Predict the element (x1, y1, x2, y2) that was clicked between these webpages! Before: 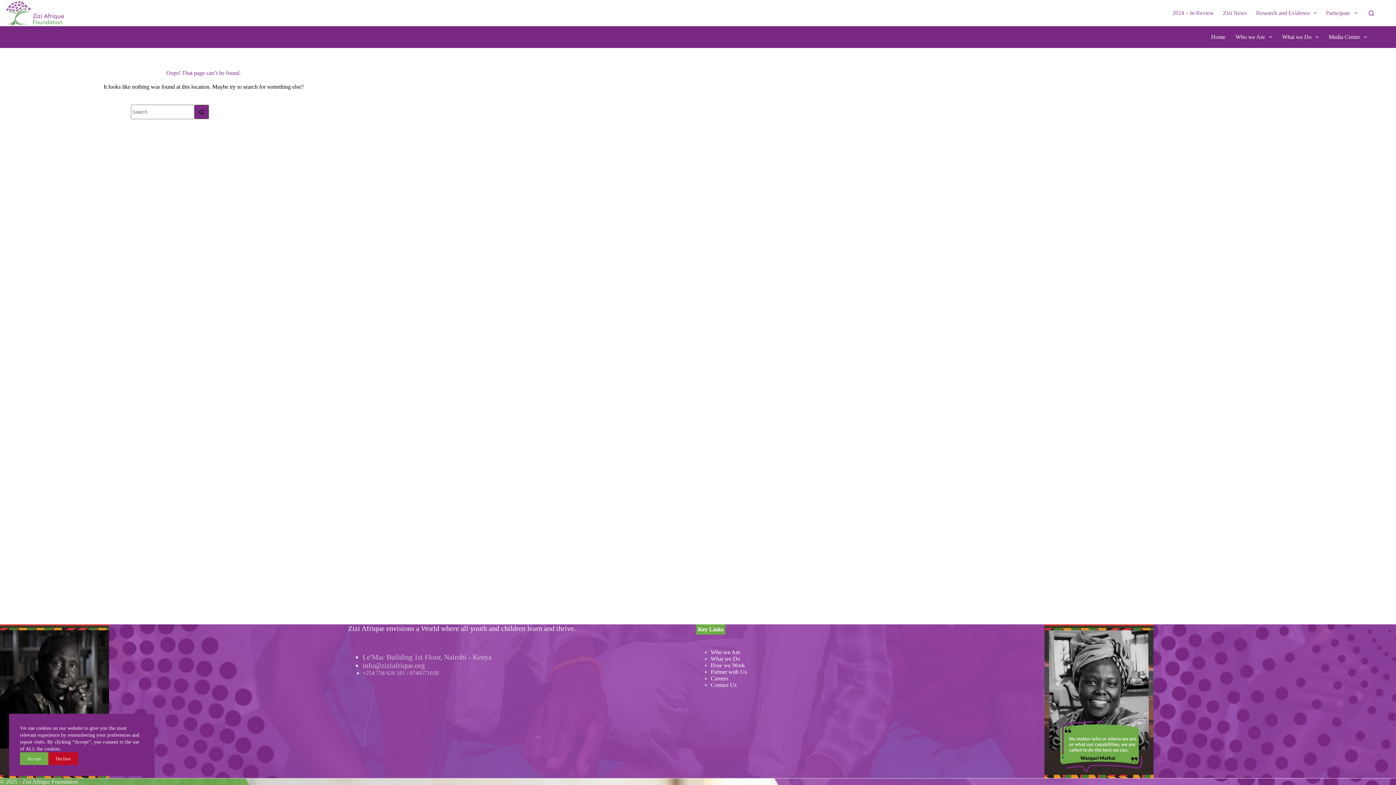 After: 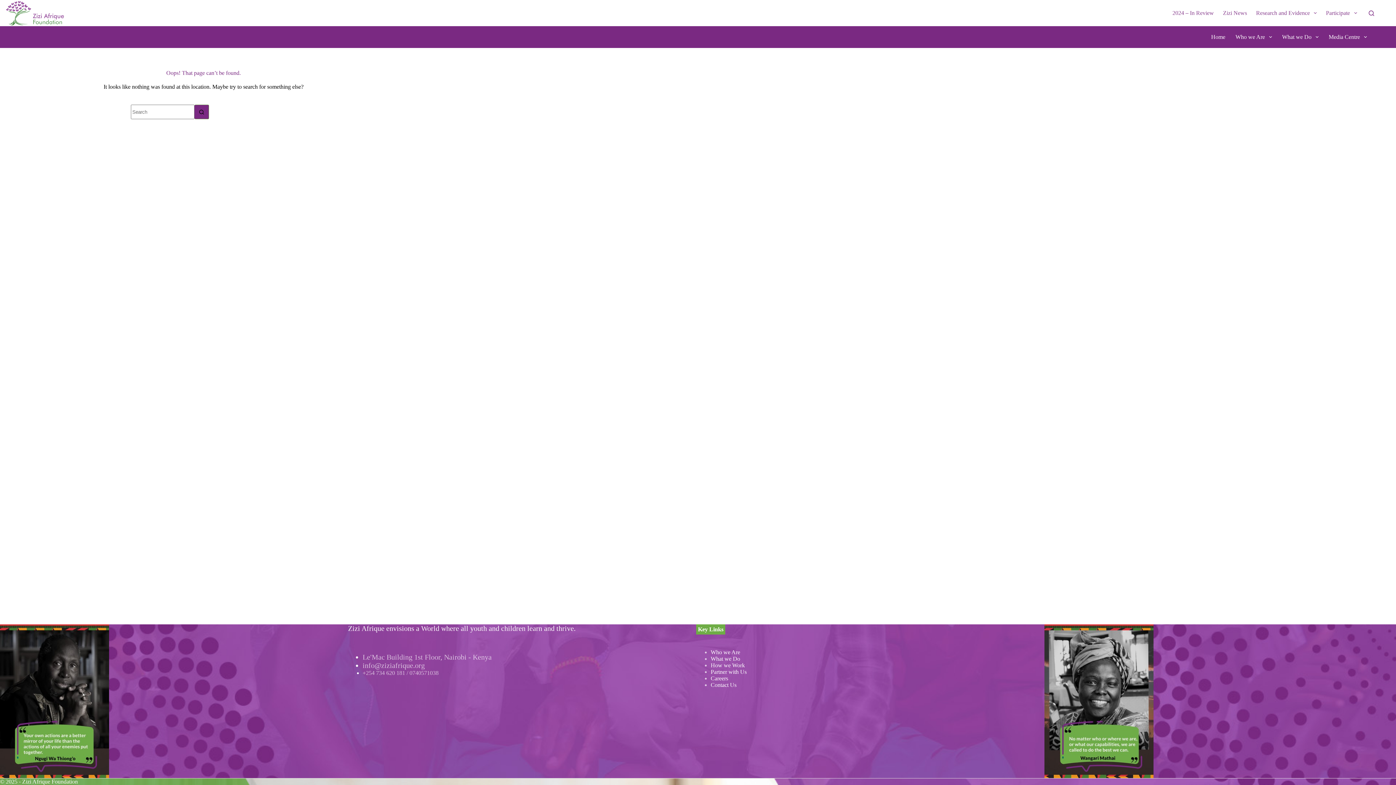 Action: label: Accept bbox: (20, 752, 48, 765)